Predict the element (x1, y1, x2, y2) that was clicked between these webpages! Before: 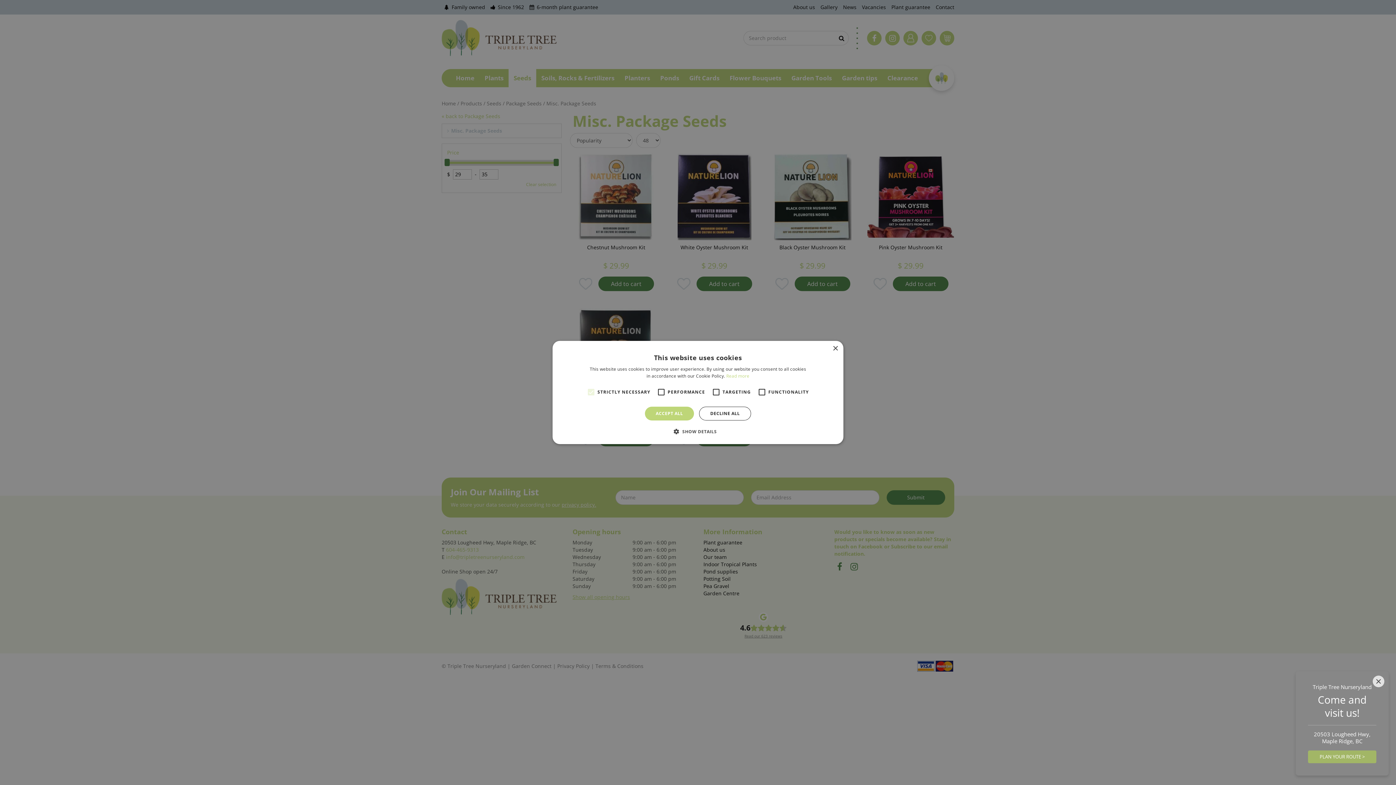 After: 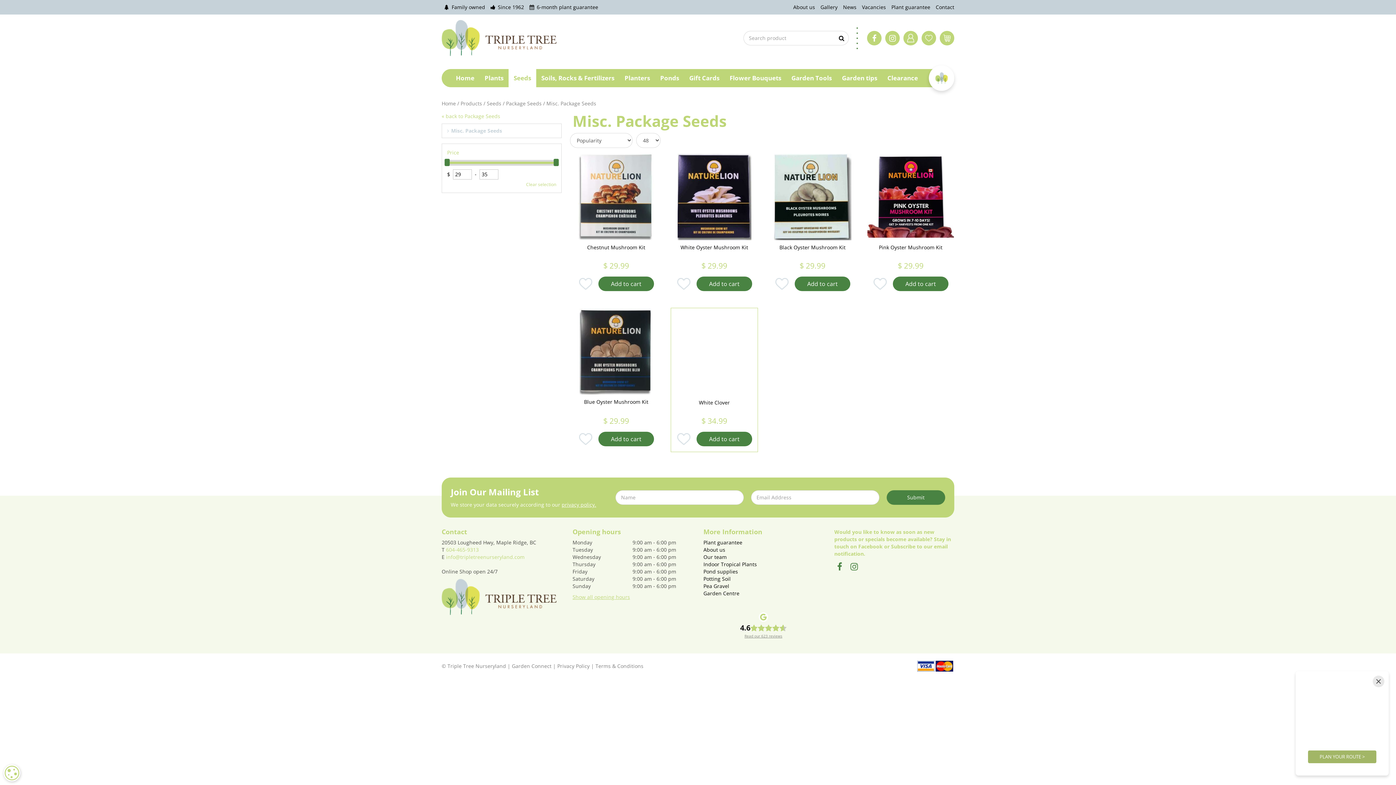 Action: bbox: (699, 406, 751, 420) label: DECLINE ALL